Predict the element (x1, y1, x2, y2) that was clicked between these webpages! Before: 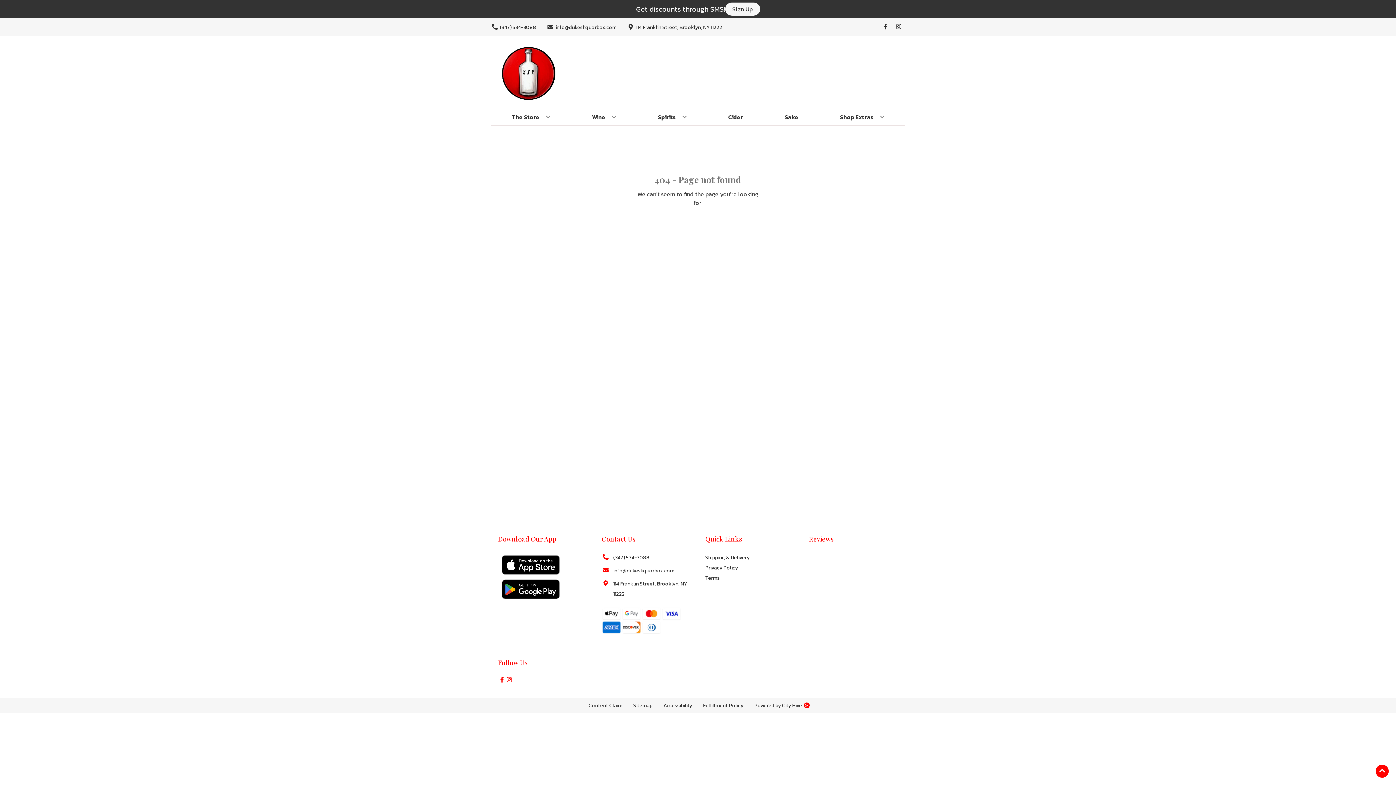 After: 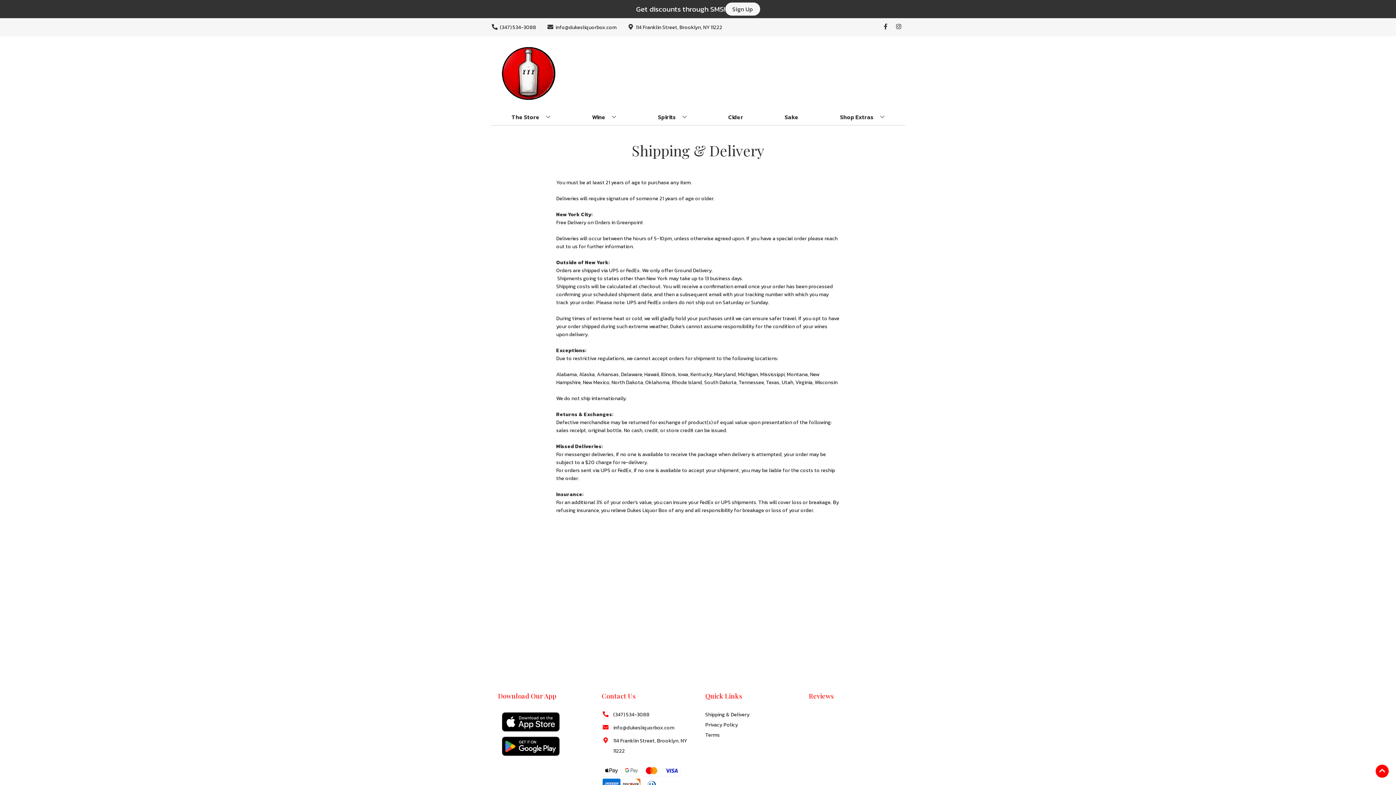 Action: label: Shipping & Delivery bbox: (705, 553, 794, 563)